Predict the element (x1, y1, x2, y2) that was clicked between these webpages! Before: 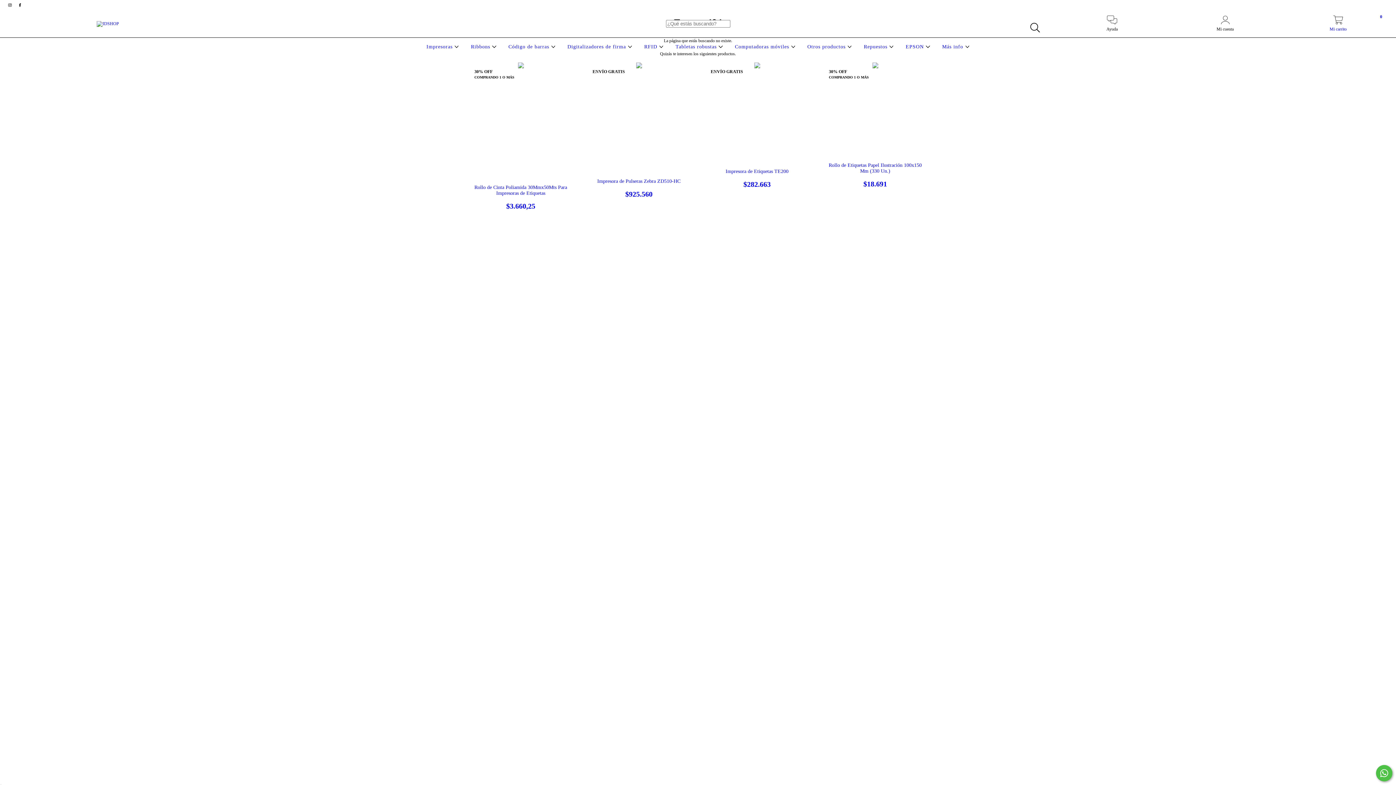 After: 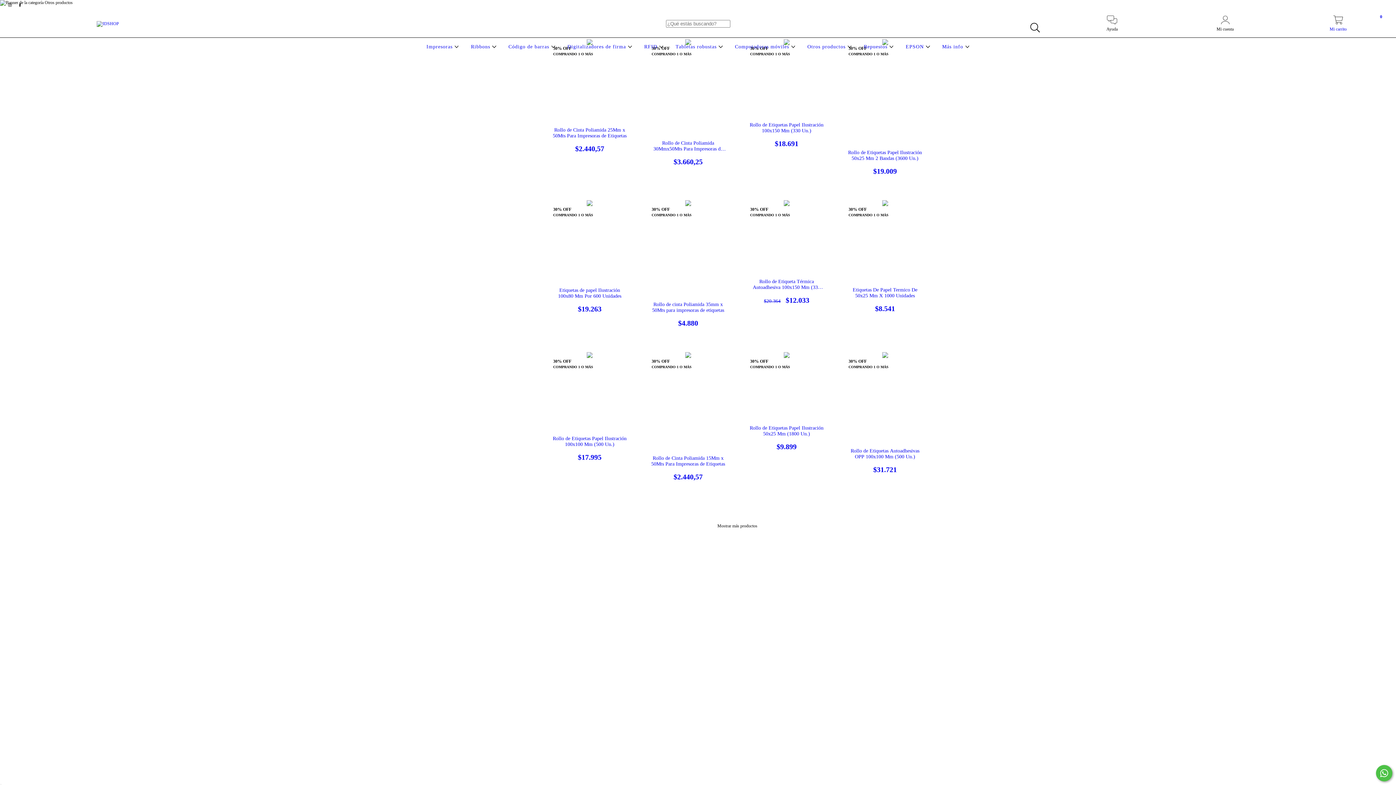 Action: bbox: (805, 44, 853, 49) label: Otros productos 